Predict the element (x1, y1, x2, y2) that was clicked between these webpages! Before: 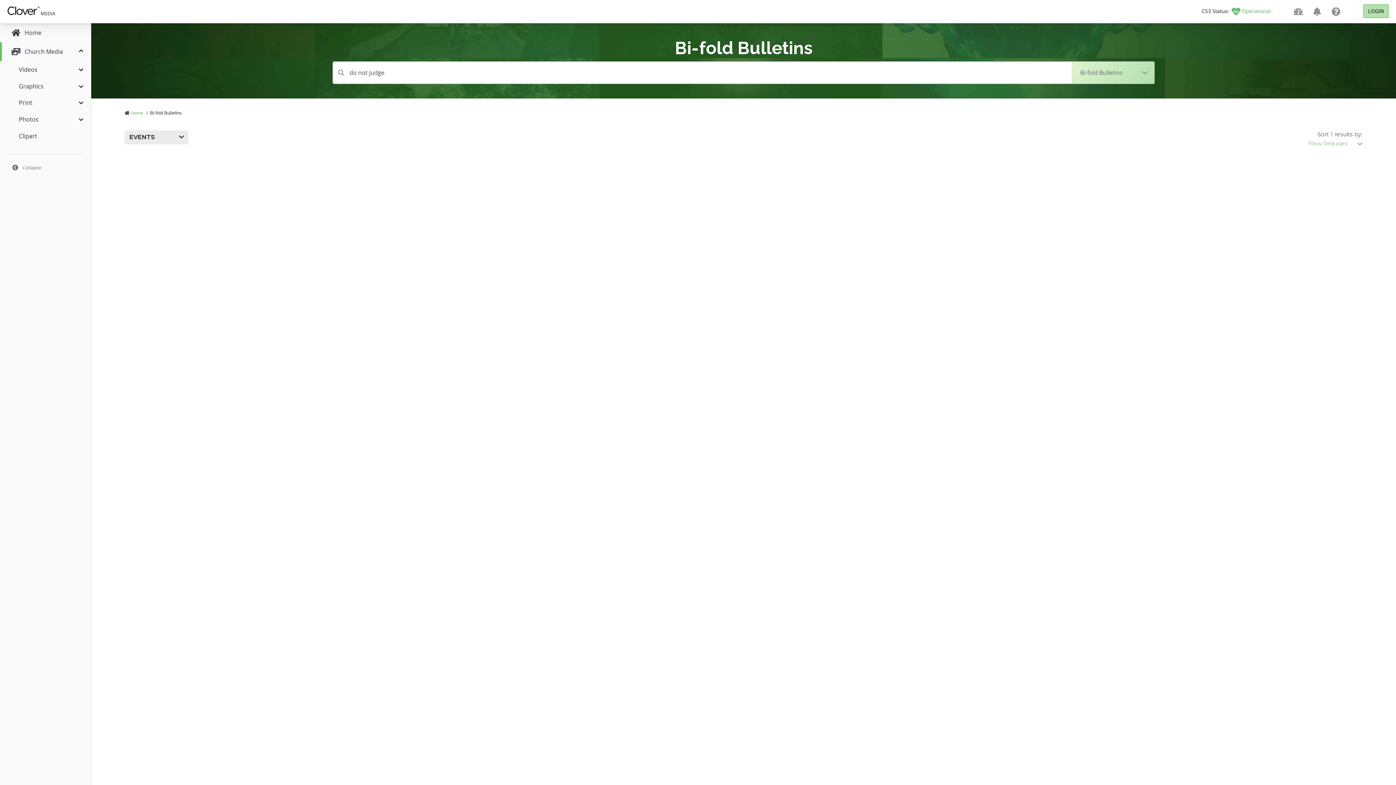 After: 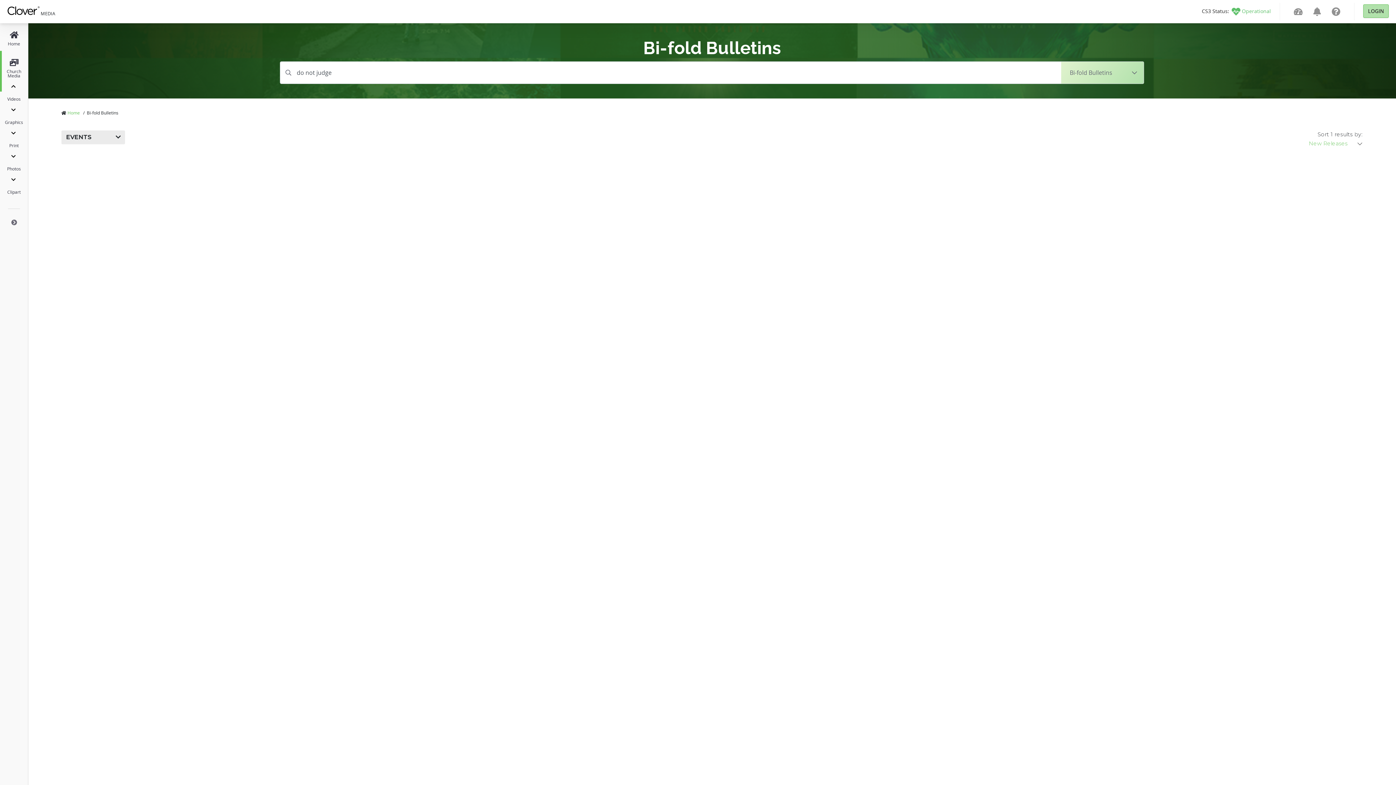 Action: label: Collapse bbox: (8, 159, 82, 175)